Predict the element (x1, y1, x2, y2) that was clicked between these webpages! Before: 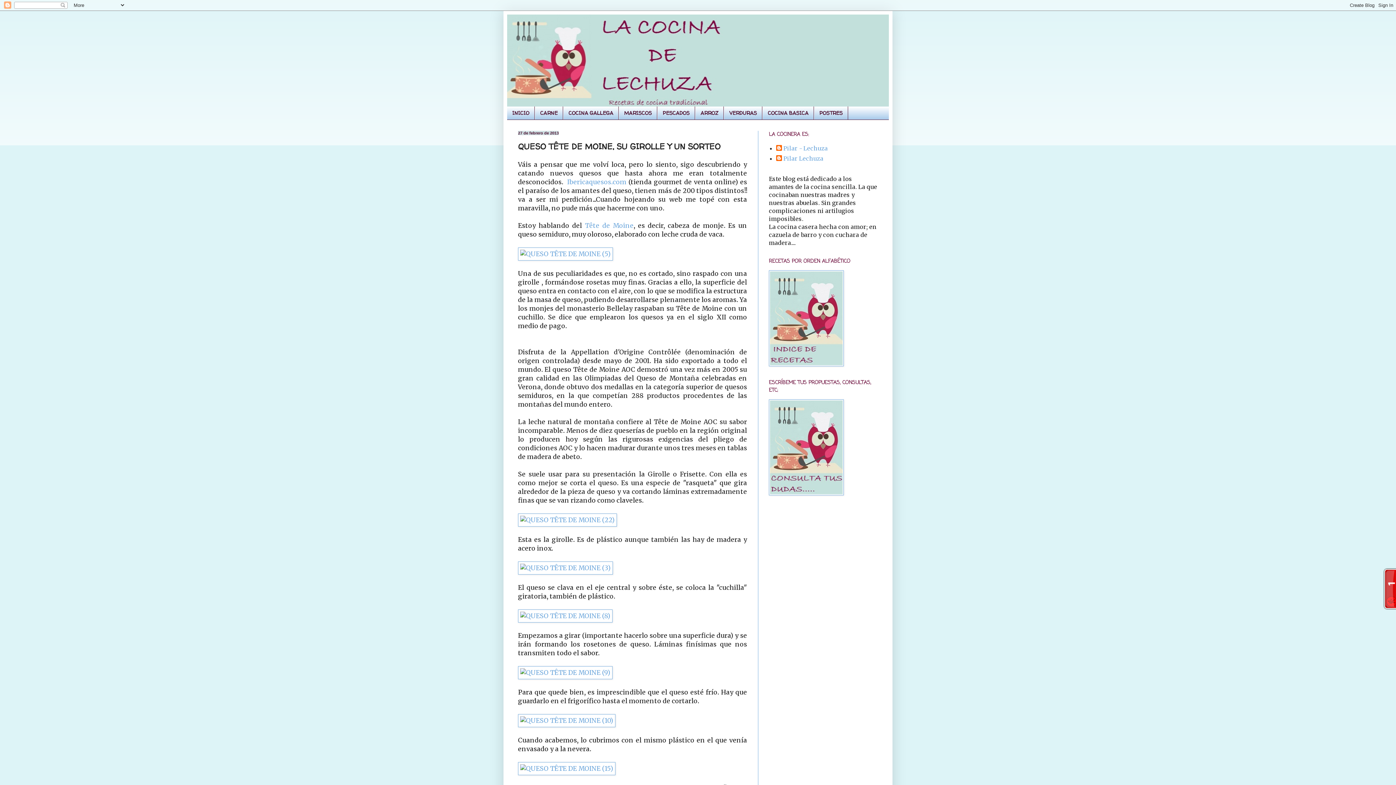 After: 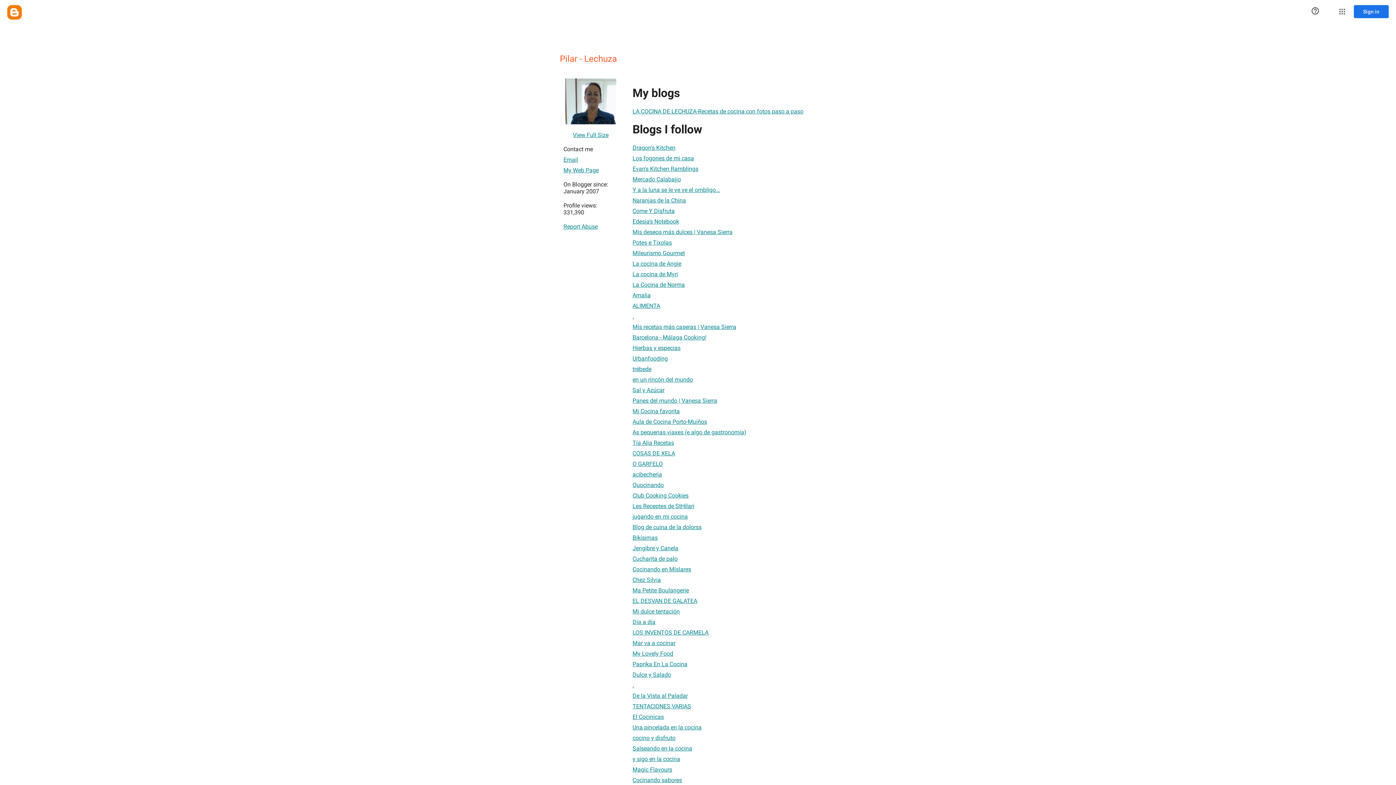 Action: bbox: (776, 145, 828, 152) label: Pilar - Lechuza